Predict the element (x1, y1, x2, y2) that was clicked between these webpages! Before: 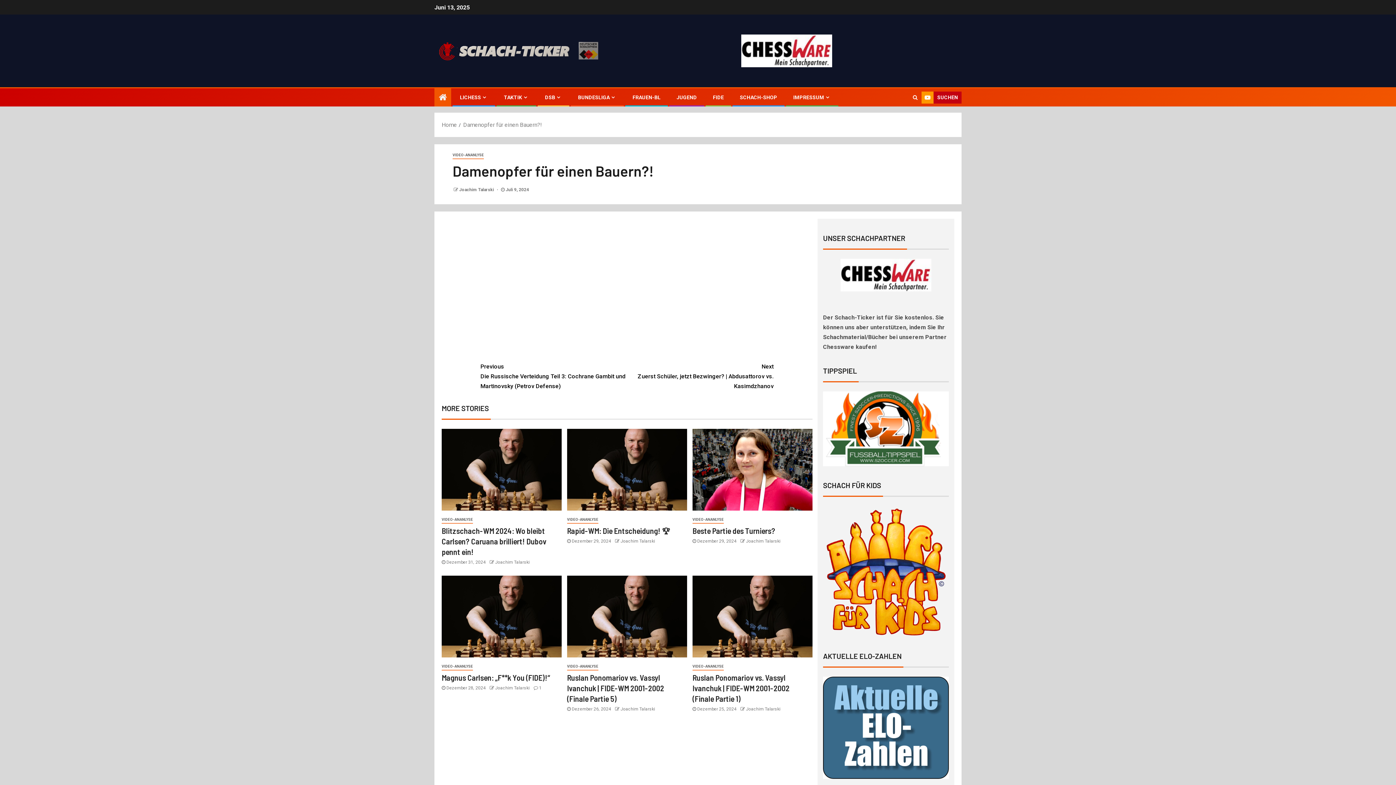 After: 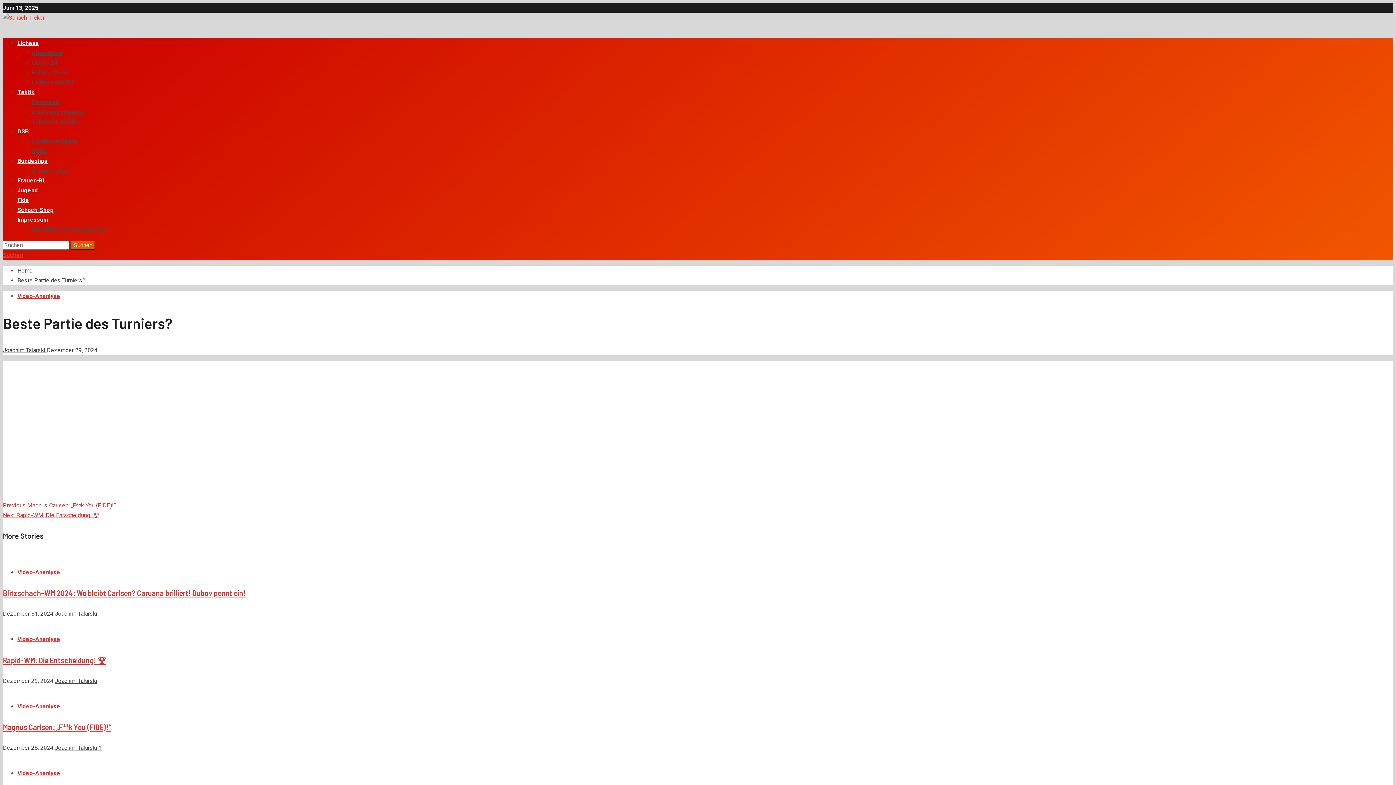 Action: bbox: (692, 429, 812, 510)